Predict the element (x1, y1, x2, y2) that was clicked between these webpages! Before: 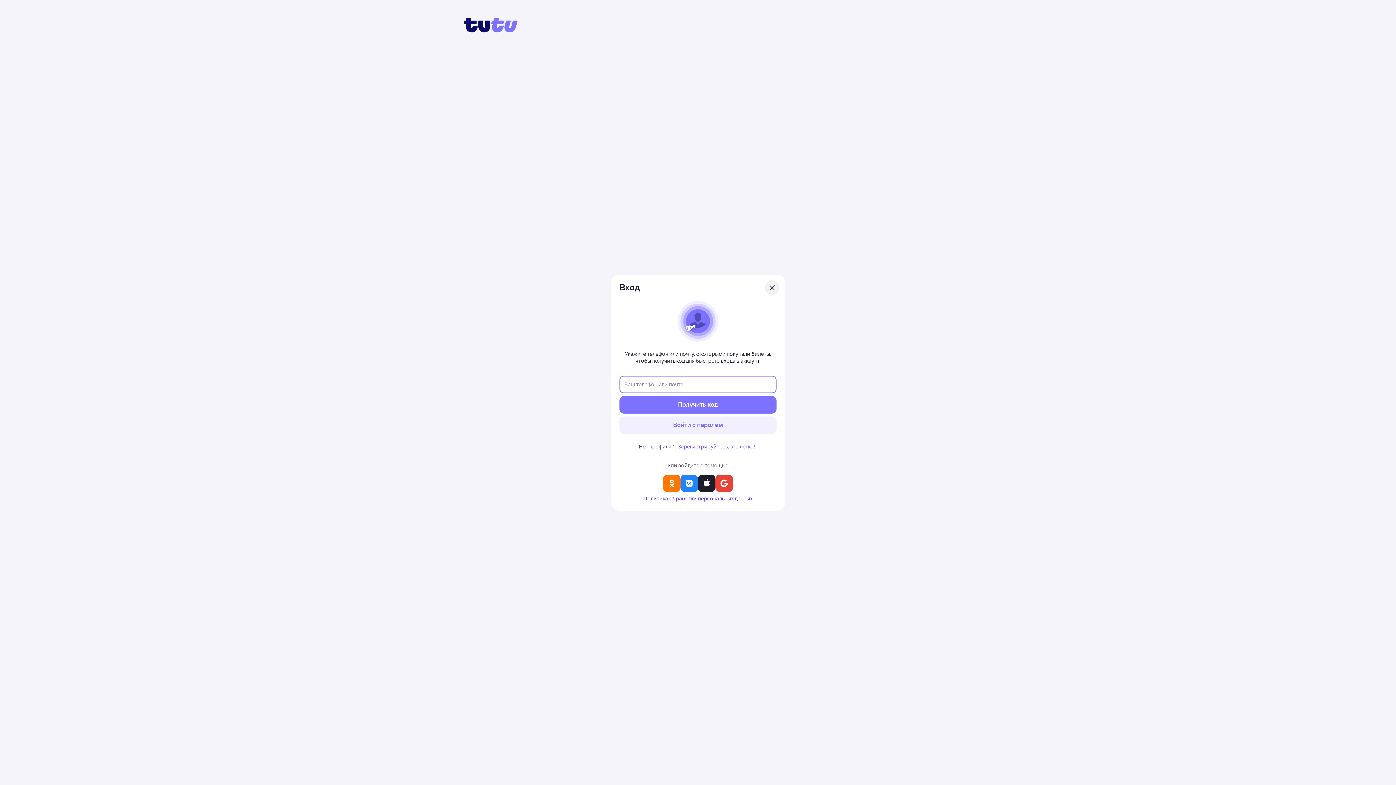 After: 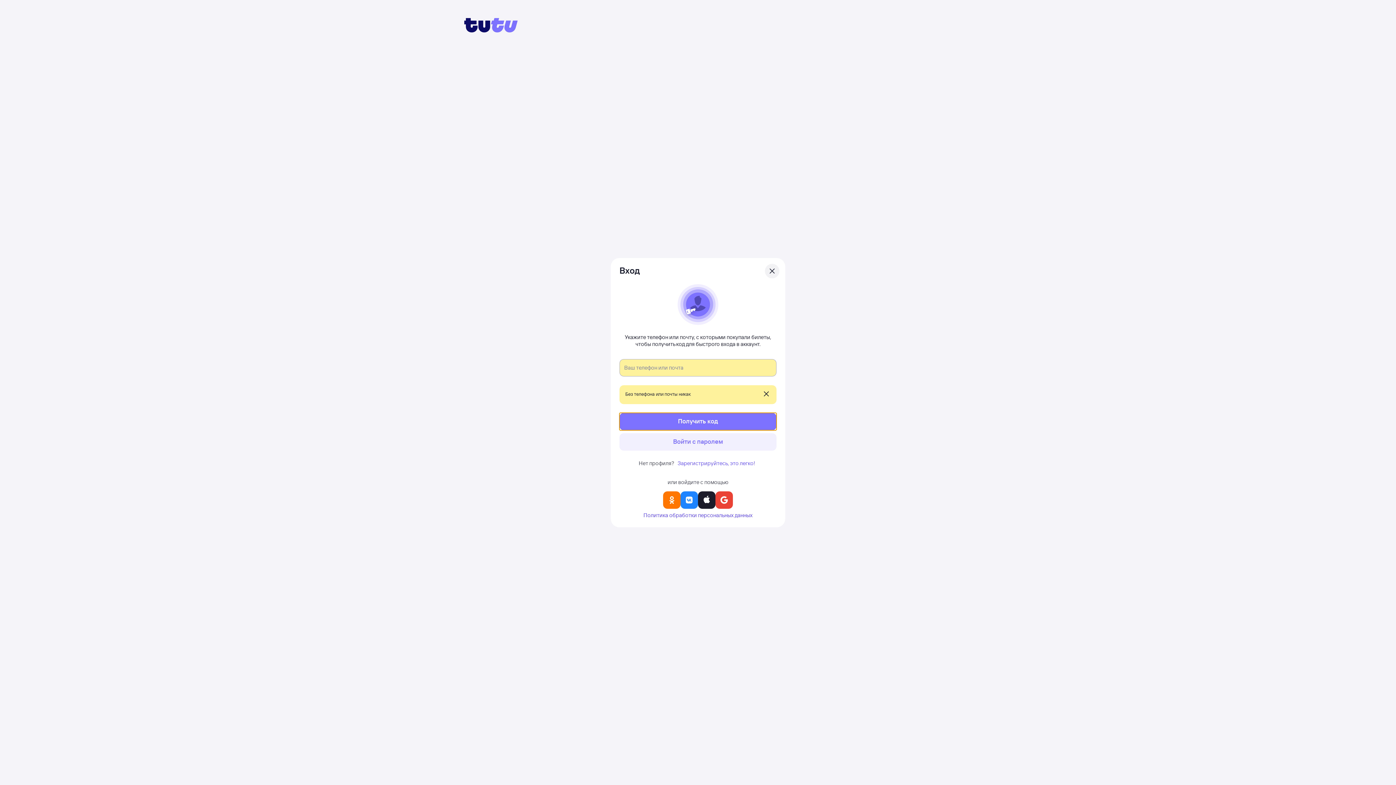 Action: label: Получить код bbox: (619, 396, 776, 413)